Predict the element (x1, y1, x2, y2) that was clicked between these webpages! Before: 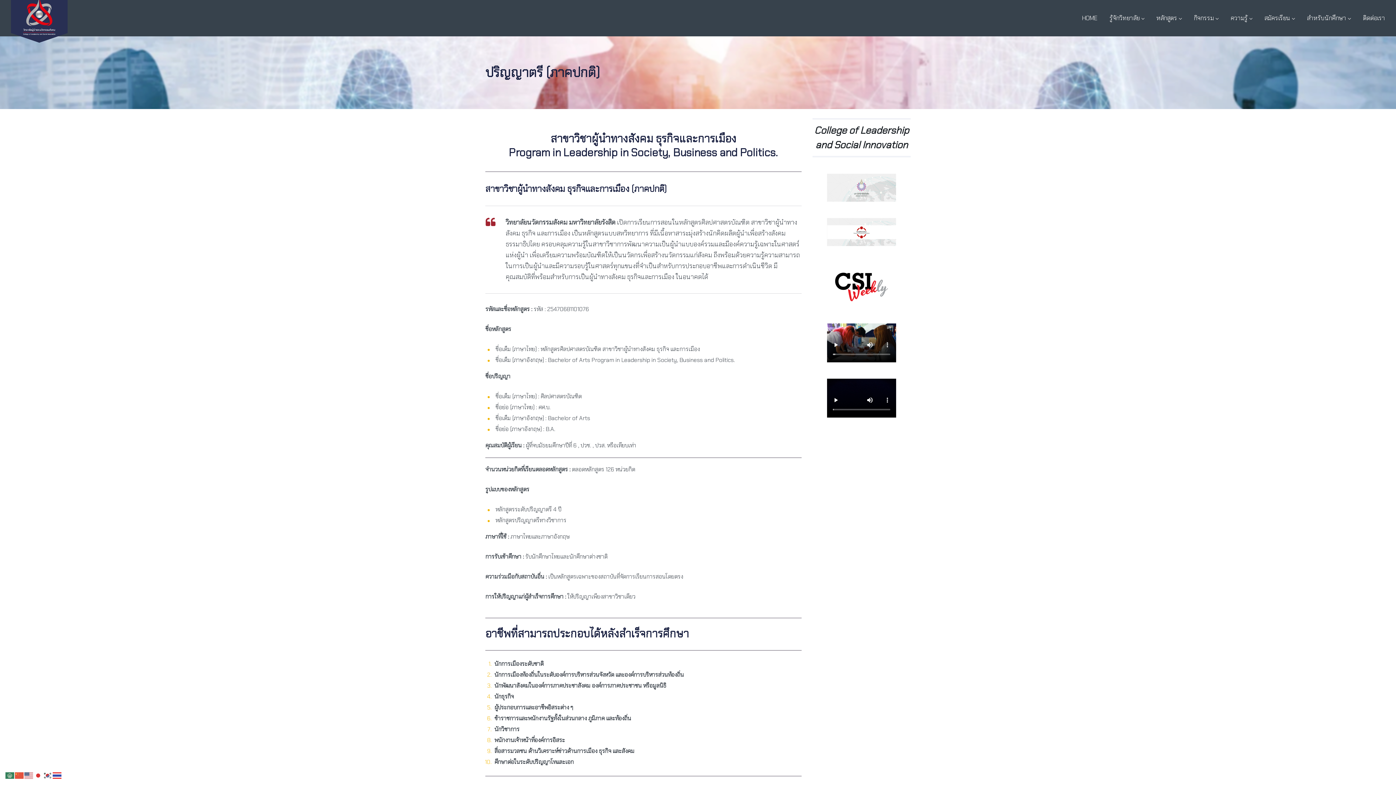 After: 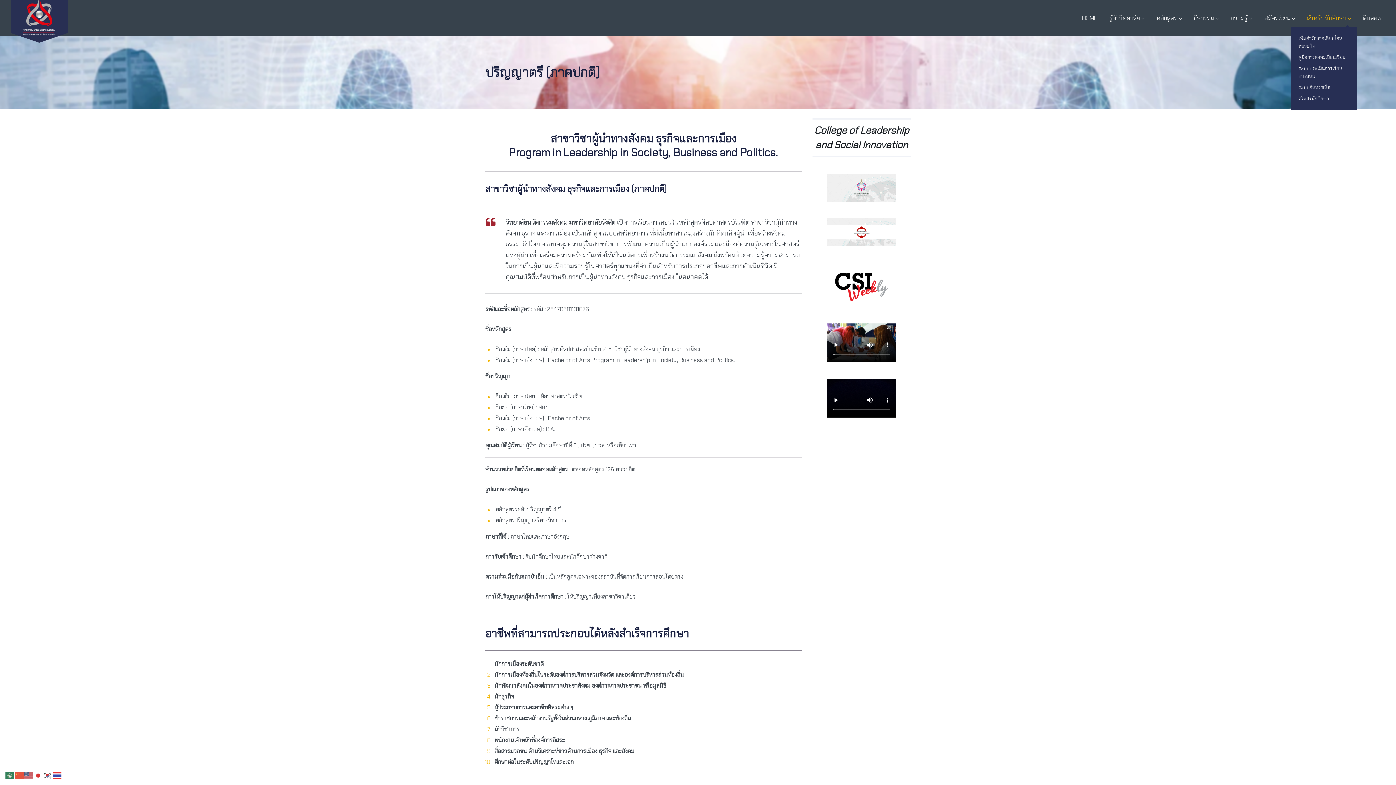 Action: bbox: (1302, 14, 1355, 23) label: สำหรับนักศึกษา